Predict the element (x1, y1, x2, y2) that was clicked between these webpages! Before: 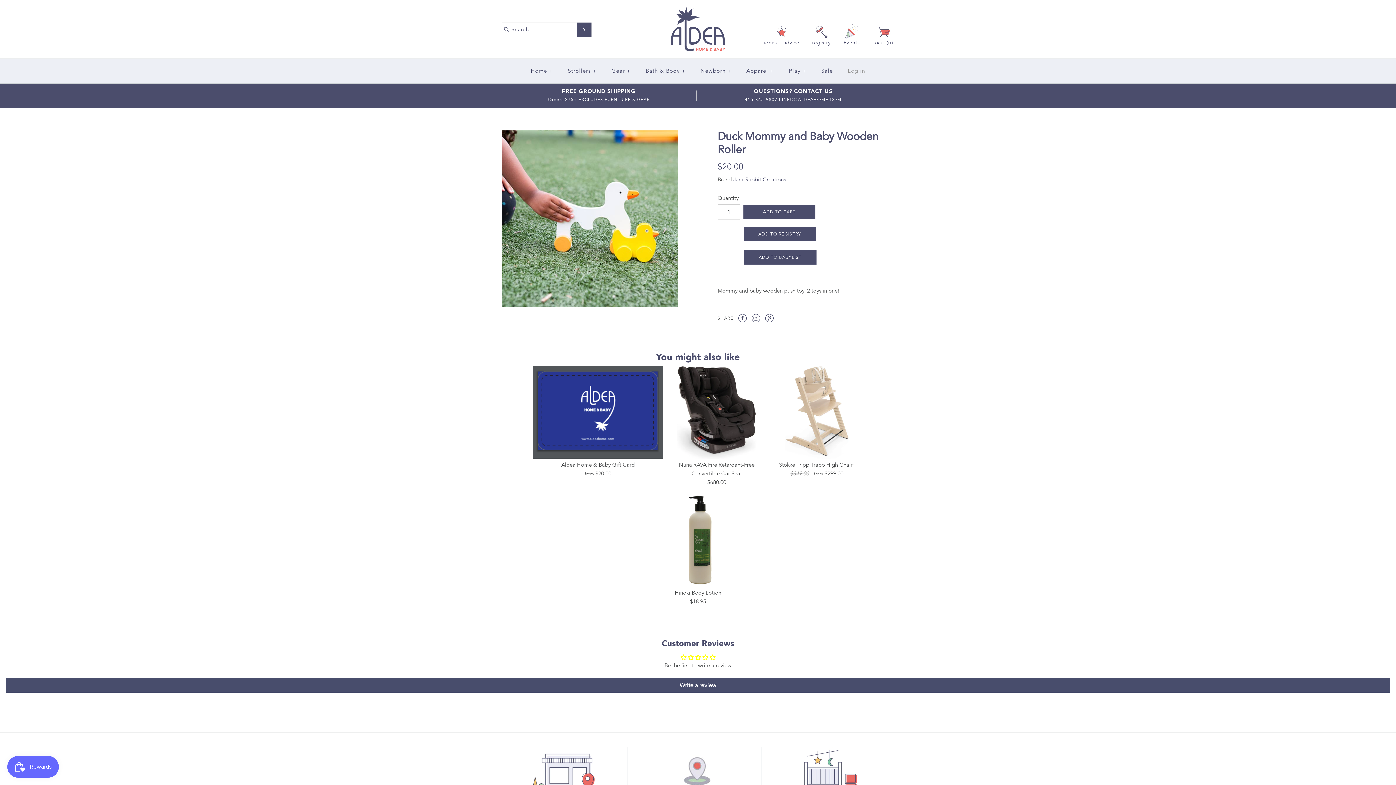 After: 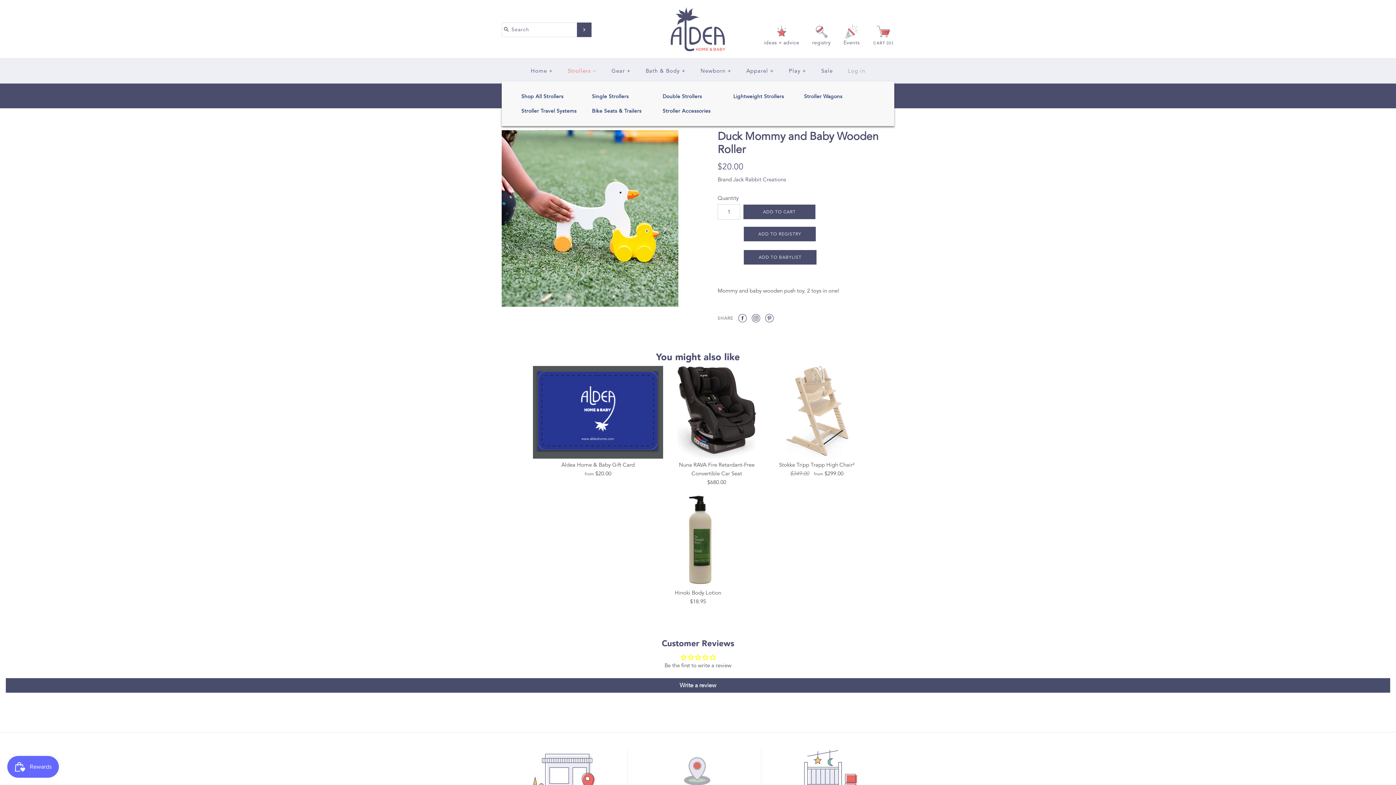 Action: label: Strollers  bbox: (561, 60, 603, 81)